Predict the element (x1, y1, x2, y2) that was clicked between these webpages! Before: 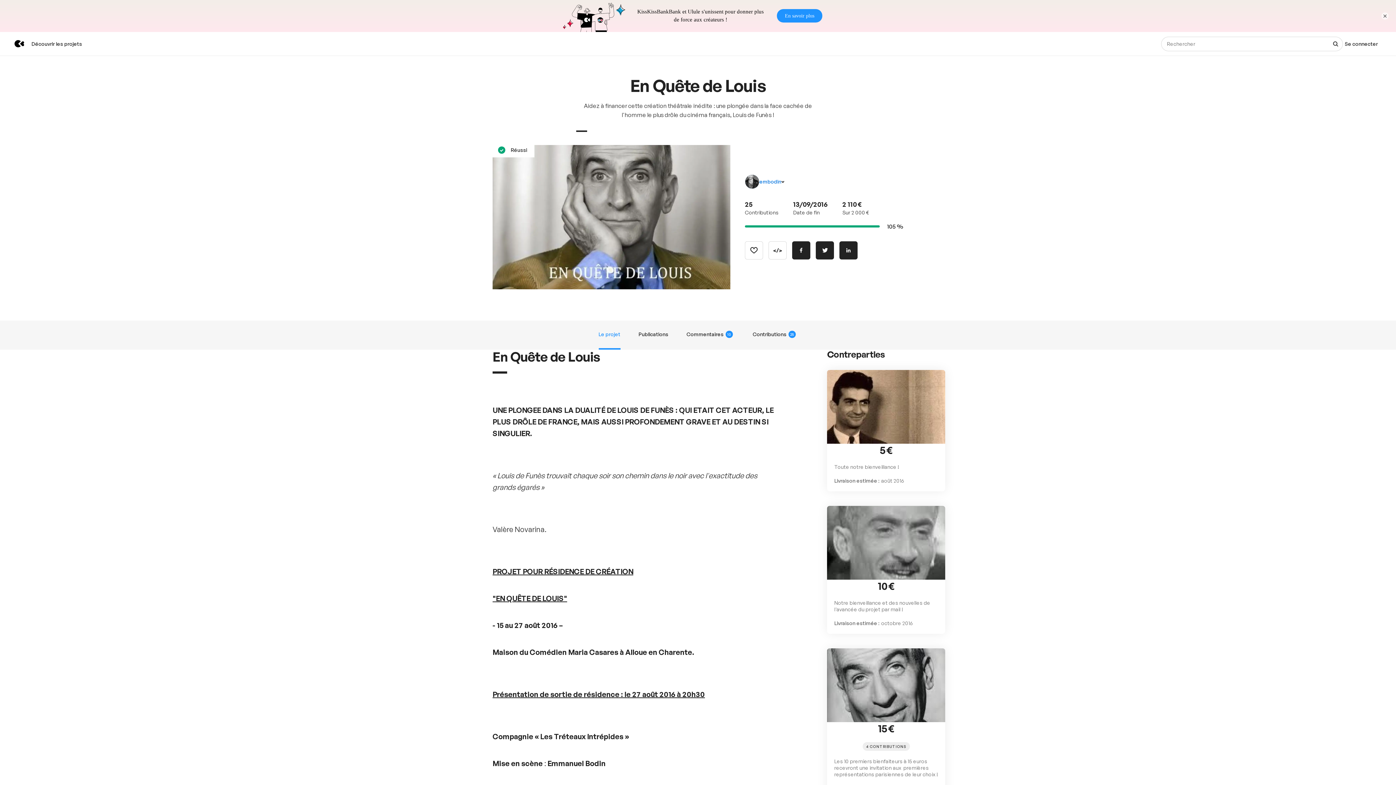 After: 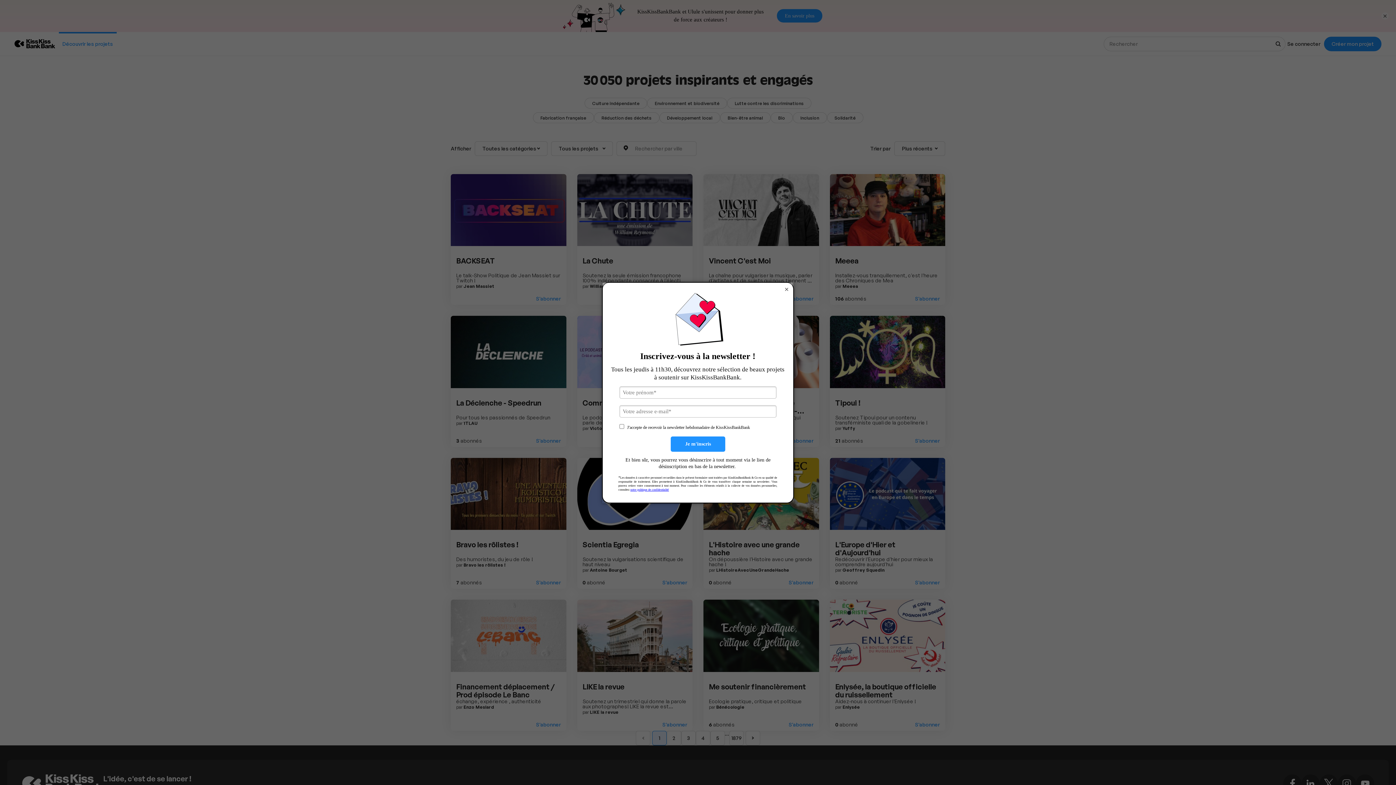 Action: label: Découvrir les projets bbox: (27, 0, 85, 23)